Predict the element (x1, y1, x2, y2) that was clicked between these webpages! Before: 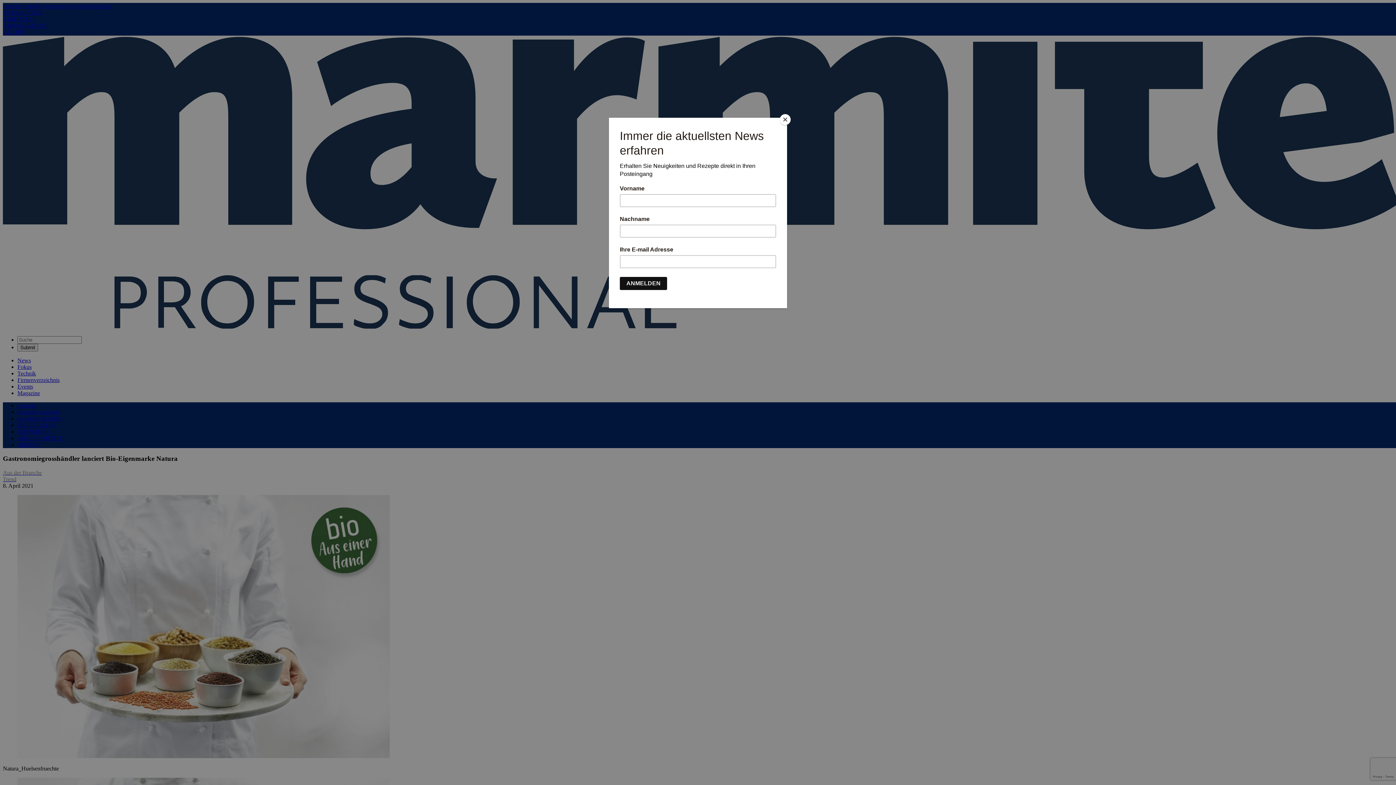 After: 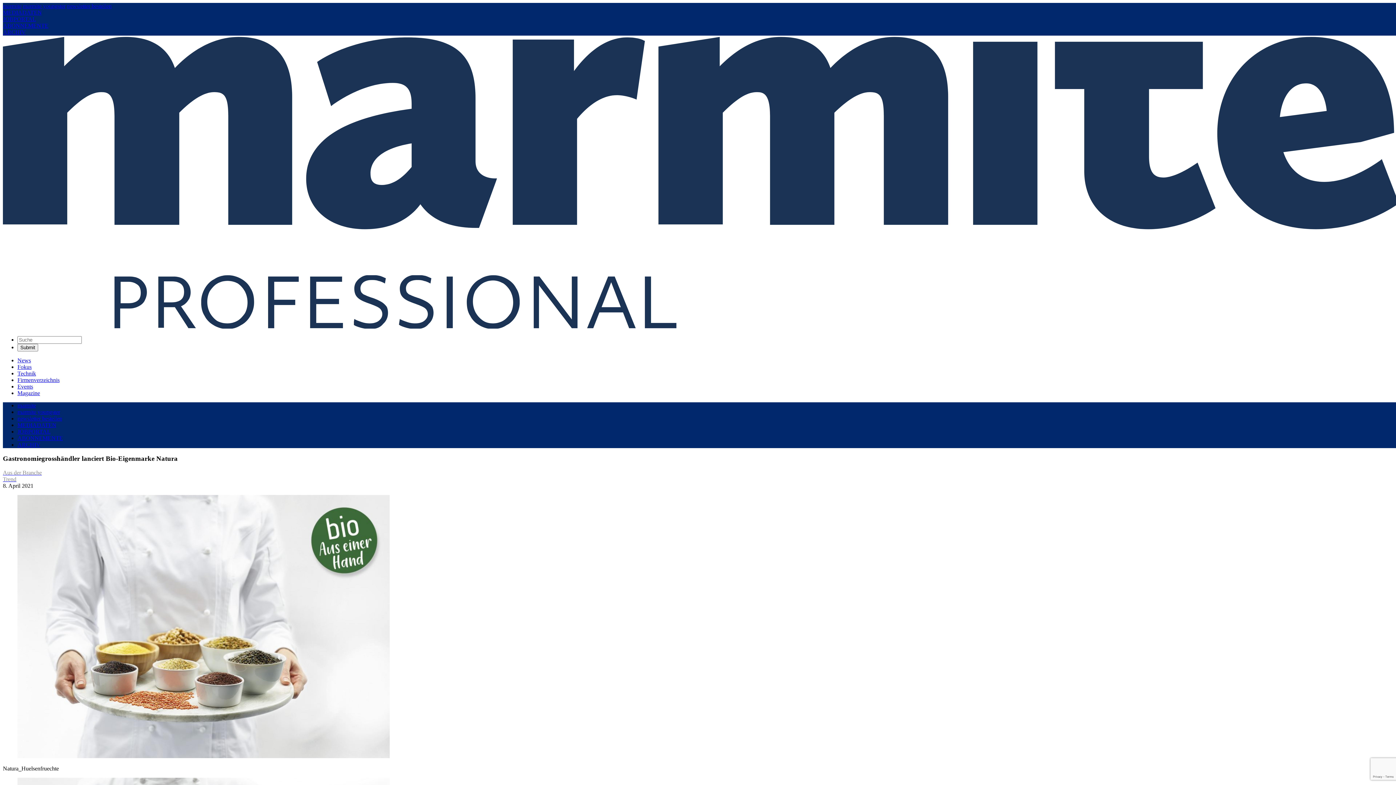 Action: bbox: (780, 114, 790, 125) label: Close